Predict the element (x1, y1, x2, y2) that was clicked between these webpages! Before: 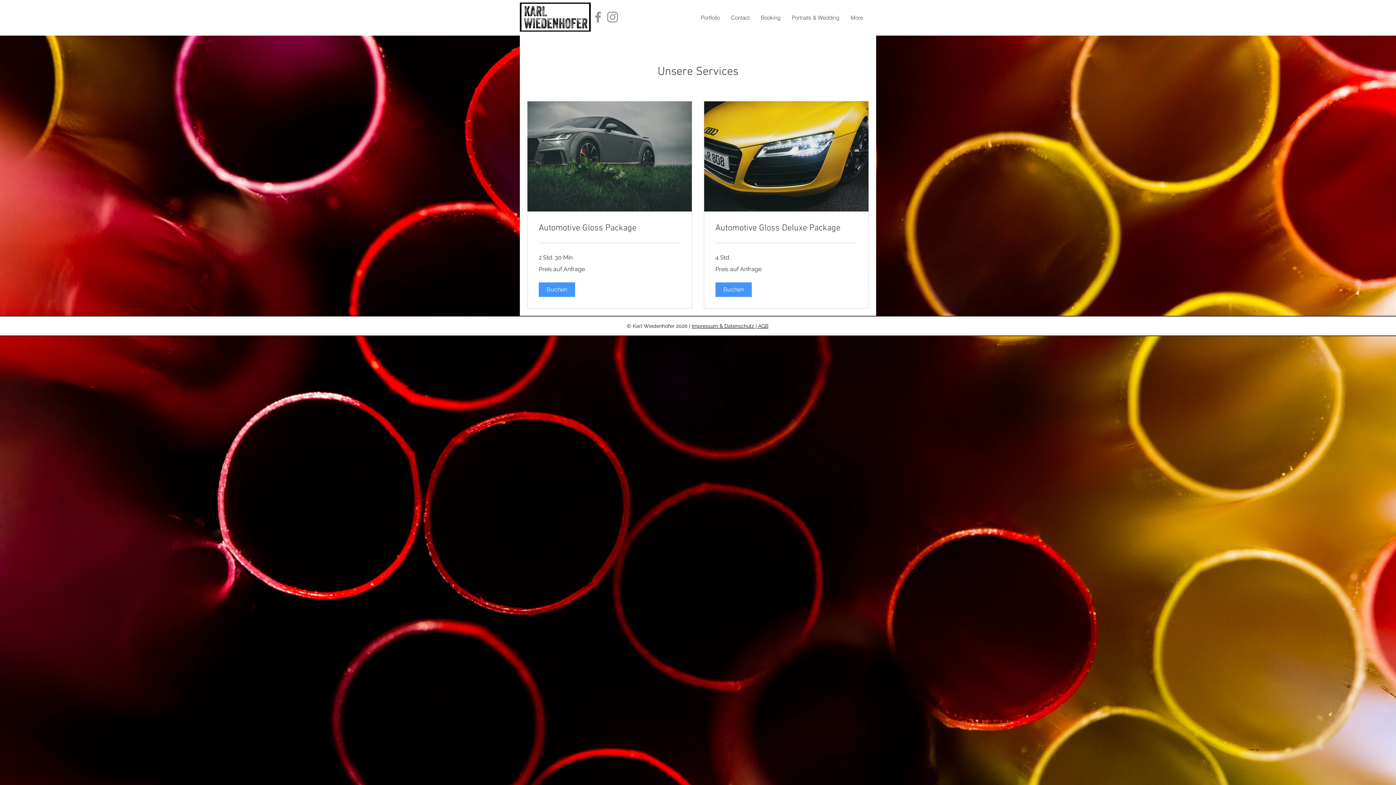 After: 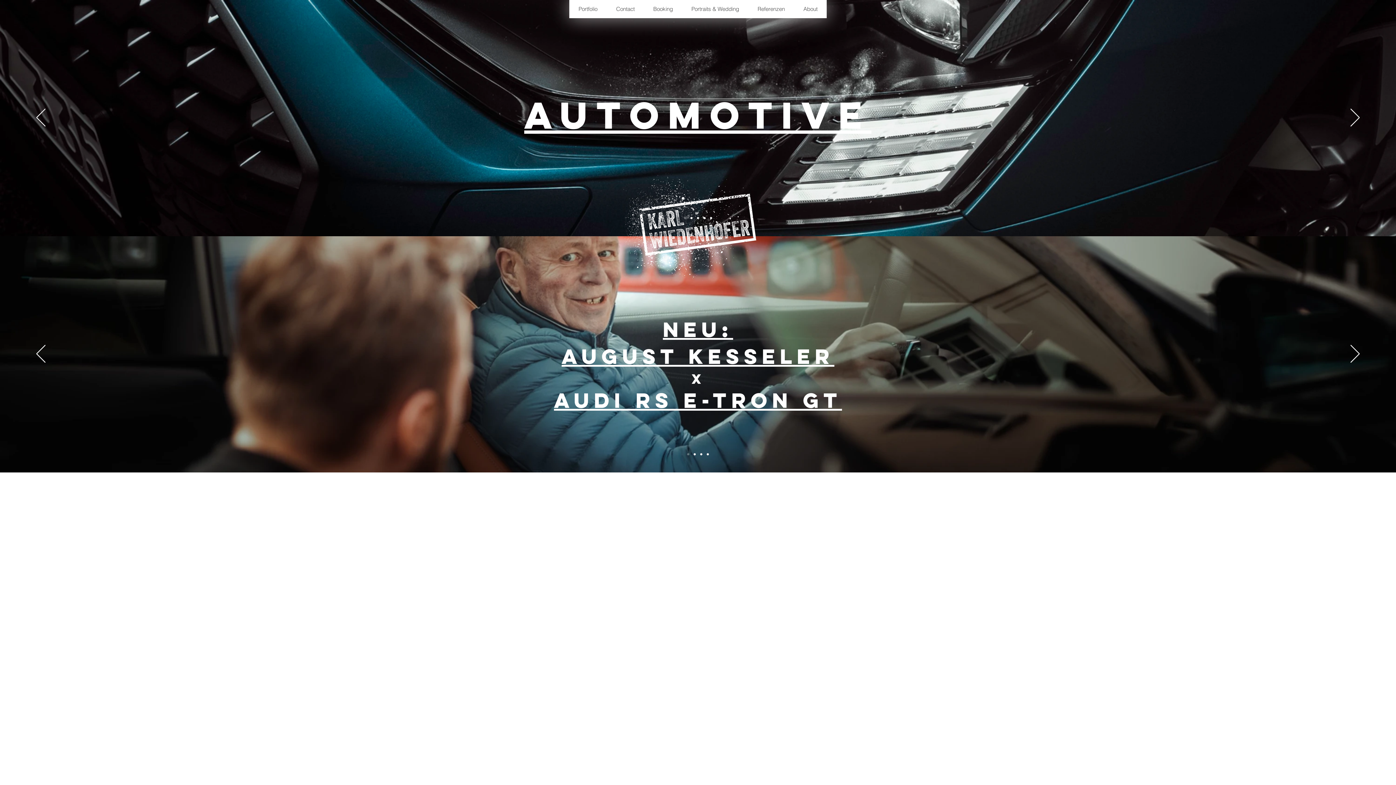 Action: bbox: (520, 2, 590, 31)